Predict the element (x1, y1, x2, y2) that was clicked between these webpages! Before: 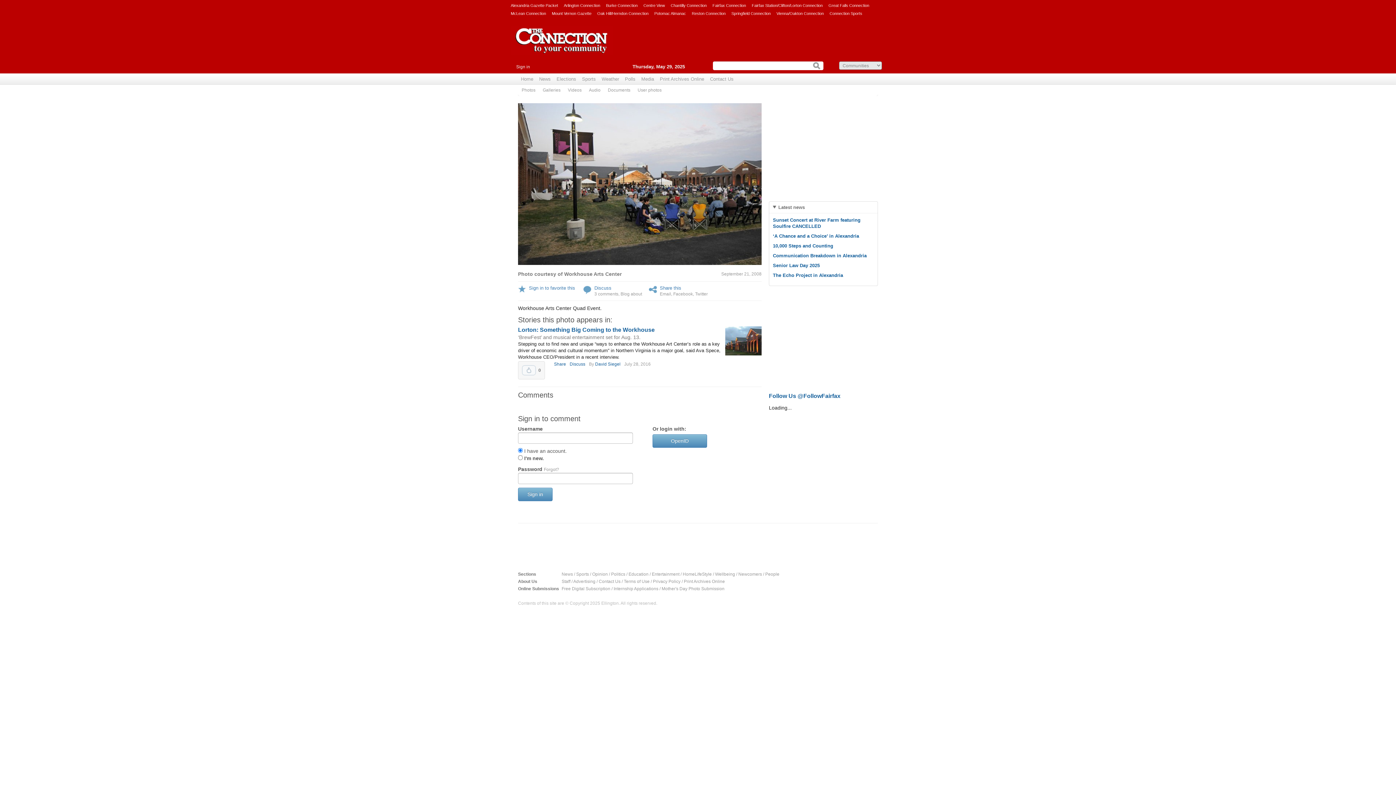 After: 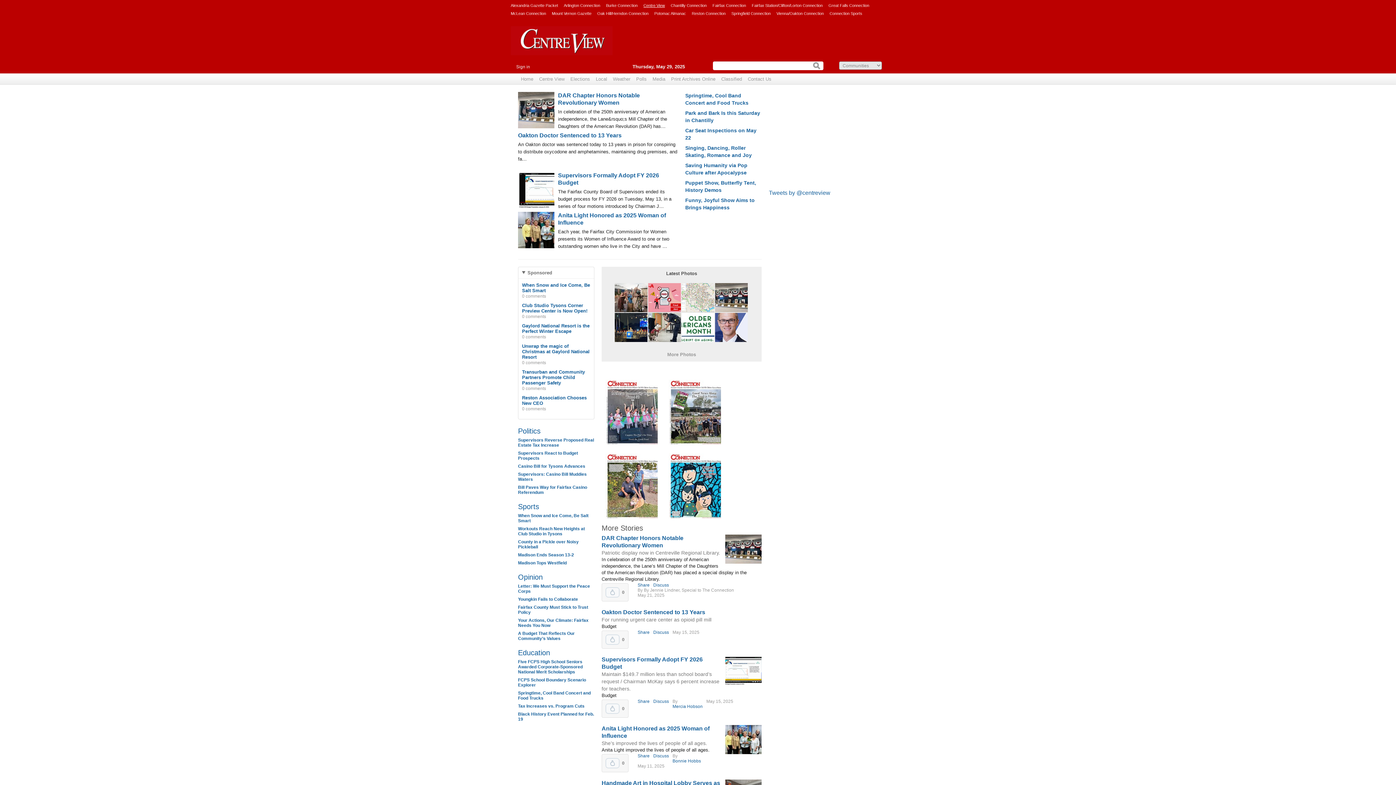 Action: label: Centre View bbox: (643, 1, 665, 9)